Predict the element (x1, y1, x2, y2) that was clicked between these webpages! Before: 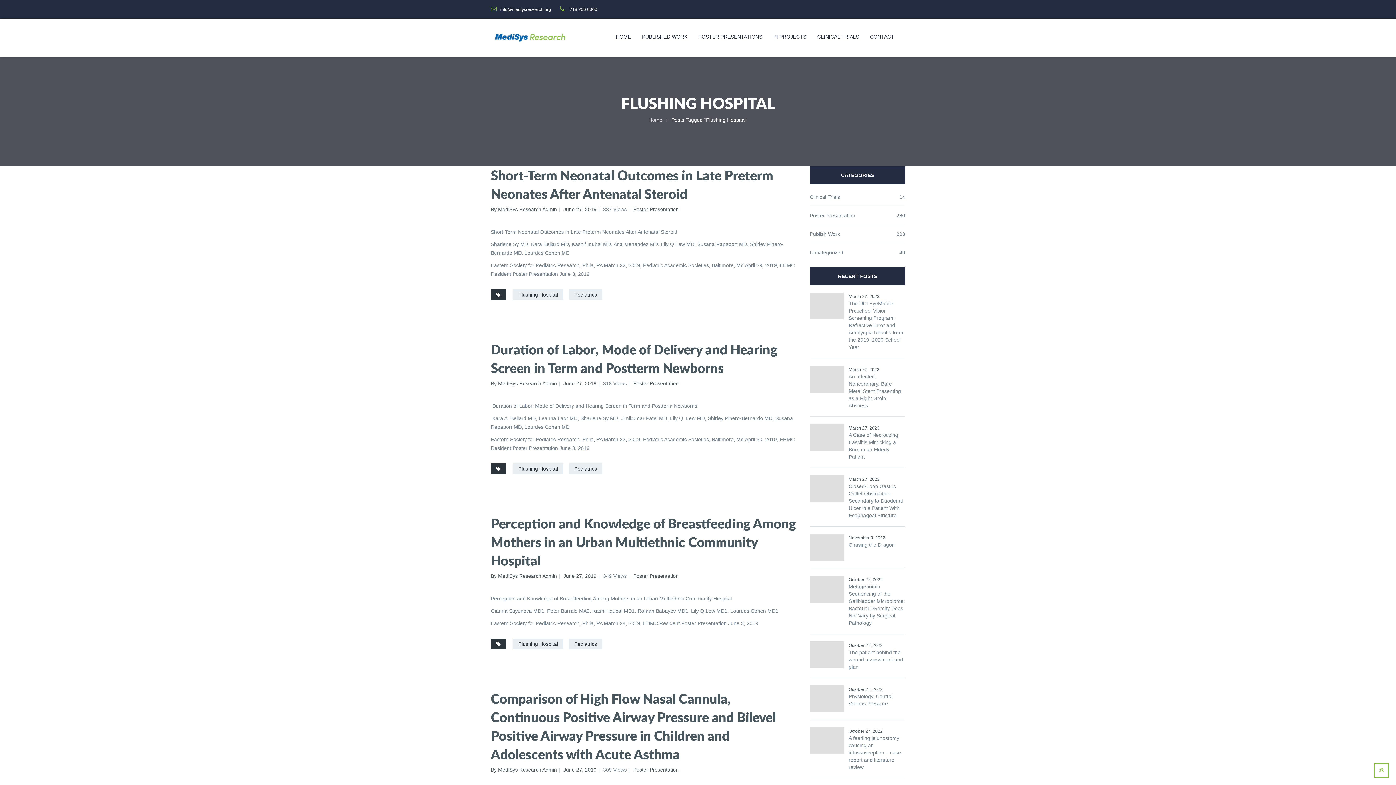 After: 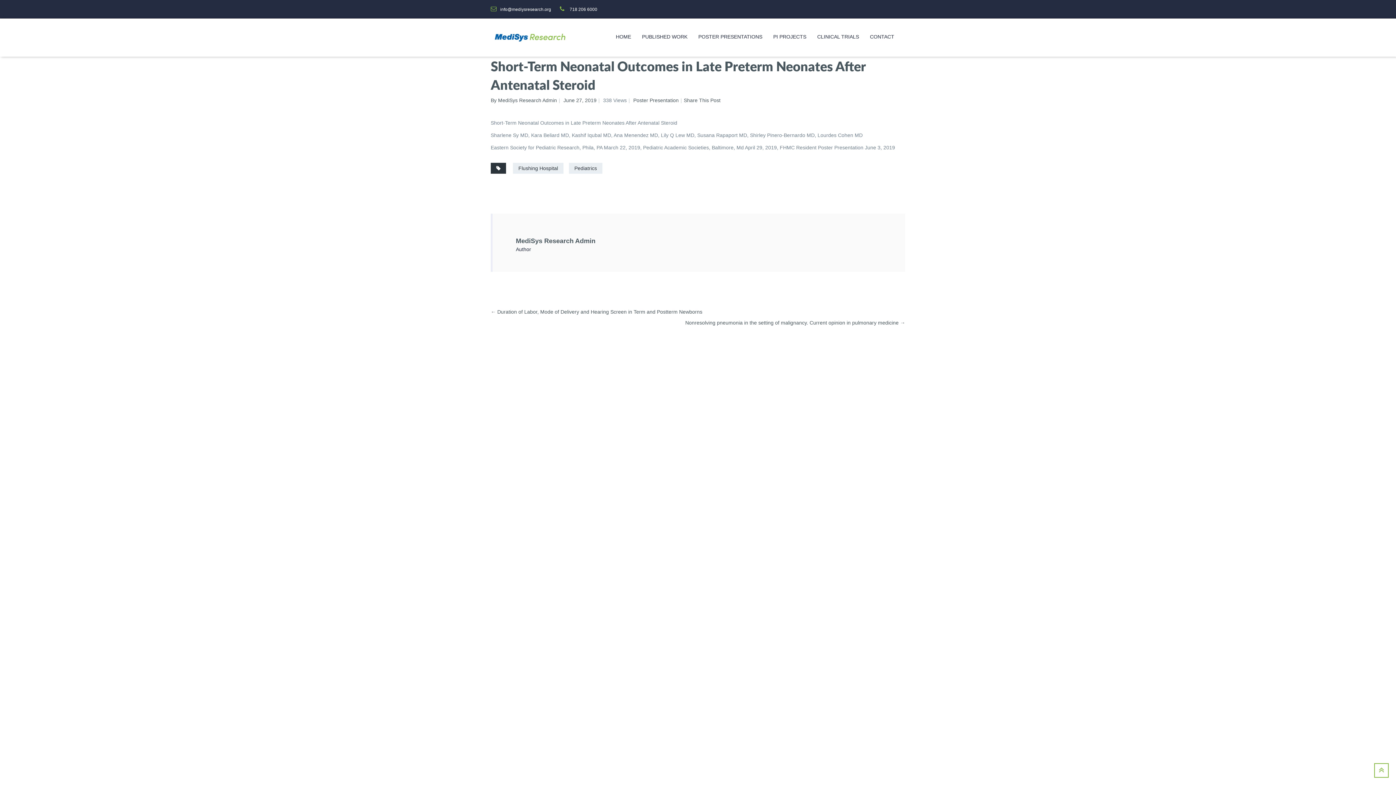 Action: bbox: (490, 166, 799, 203) label: Short-Term Neonatal Outcomes in Late Preterm Neonates After Antenatal Steroid